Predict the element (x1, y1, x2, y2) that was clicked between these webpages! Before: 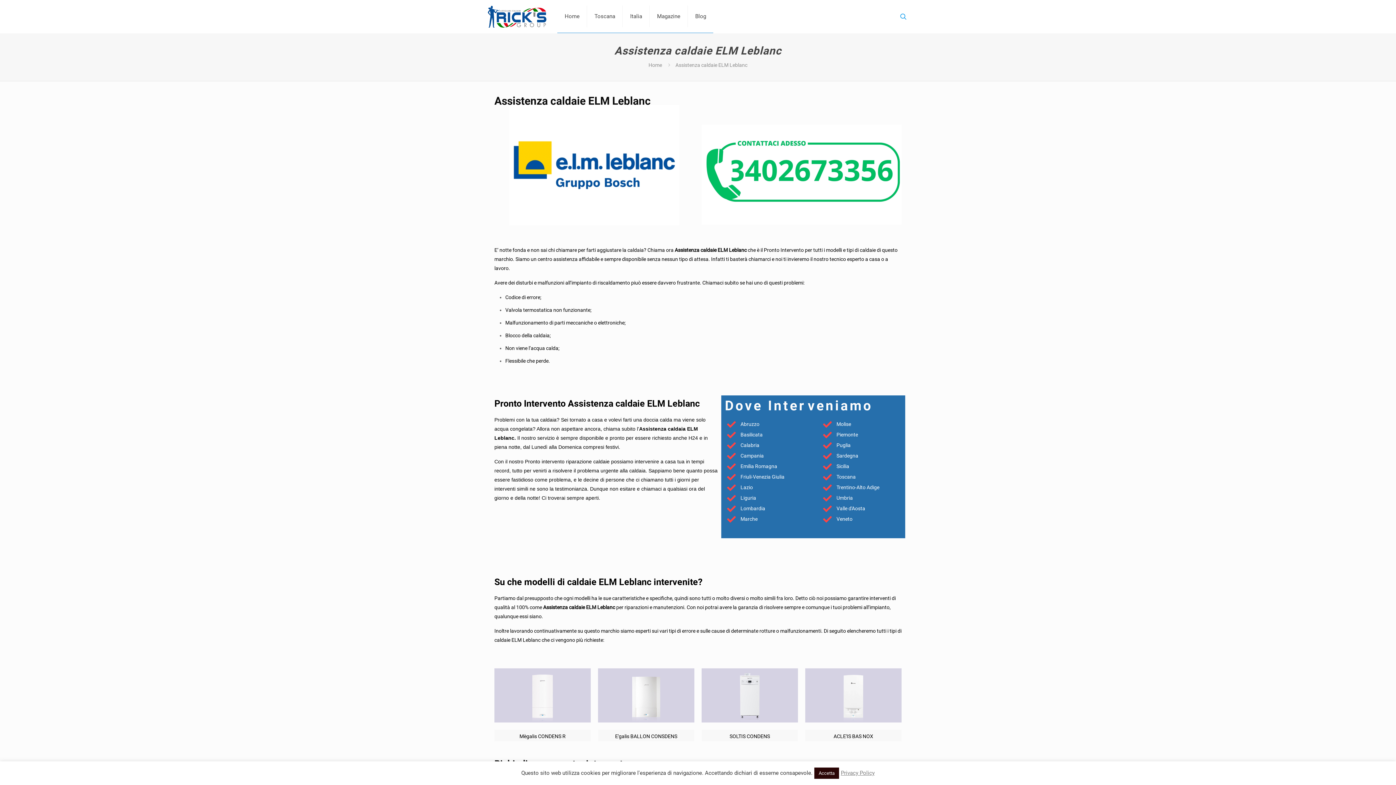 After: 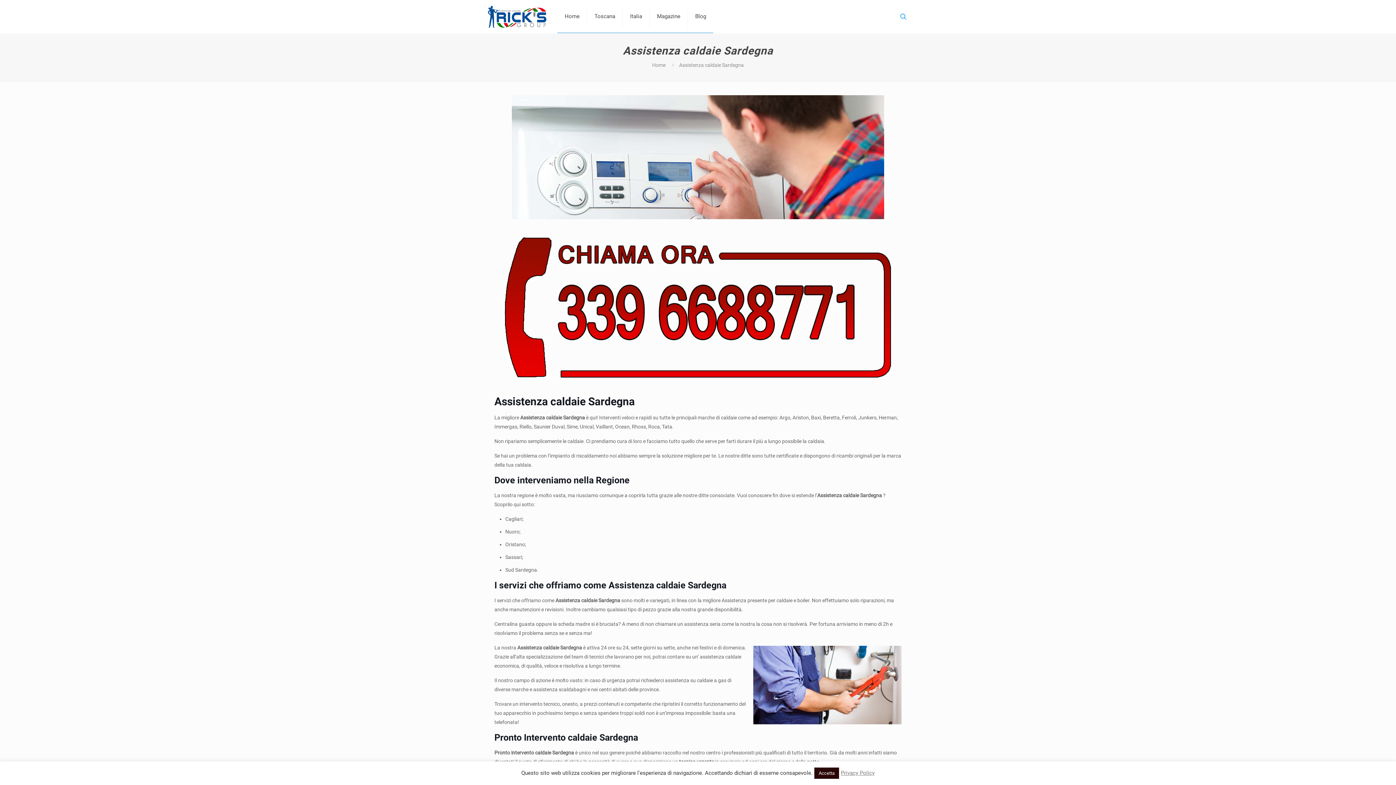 Action: bbox: (821, 451, 901, 460) label: Sardegna